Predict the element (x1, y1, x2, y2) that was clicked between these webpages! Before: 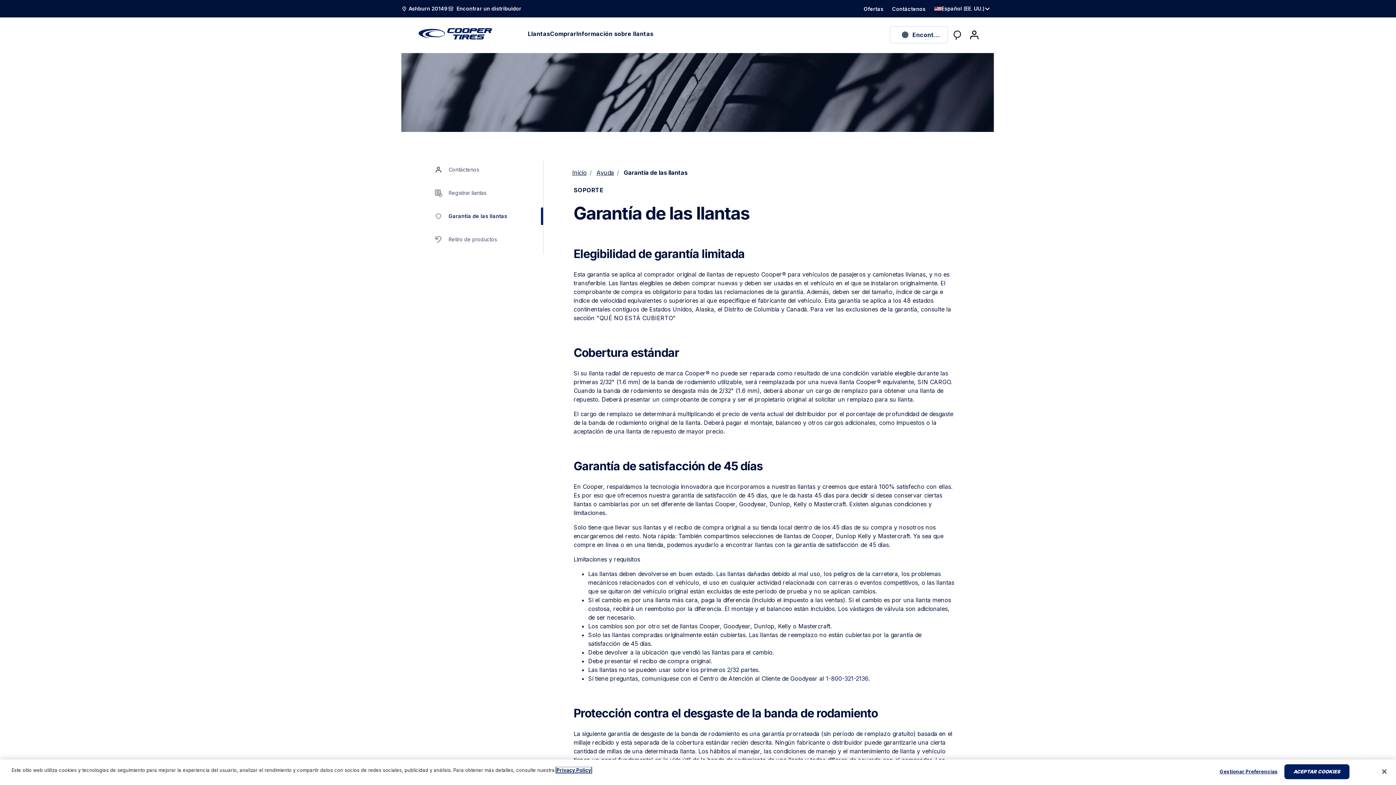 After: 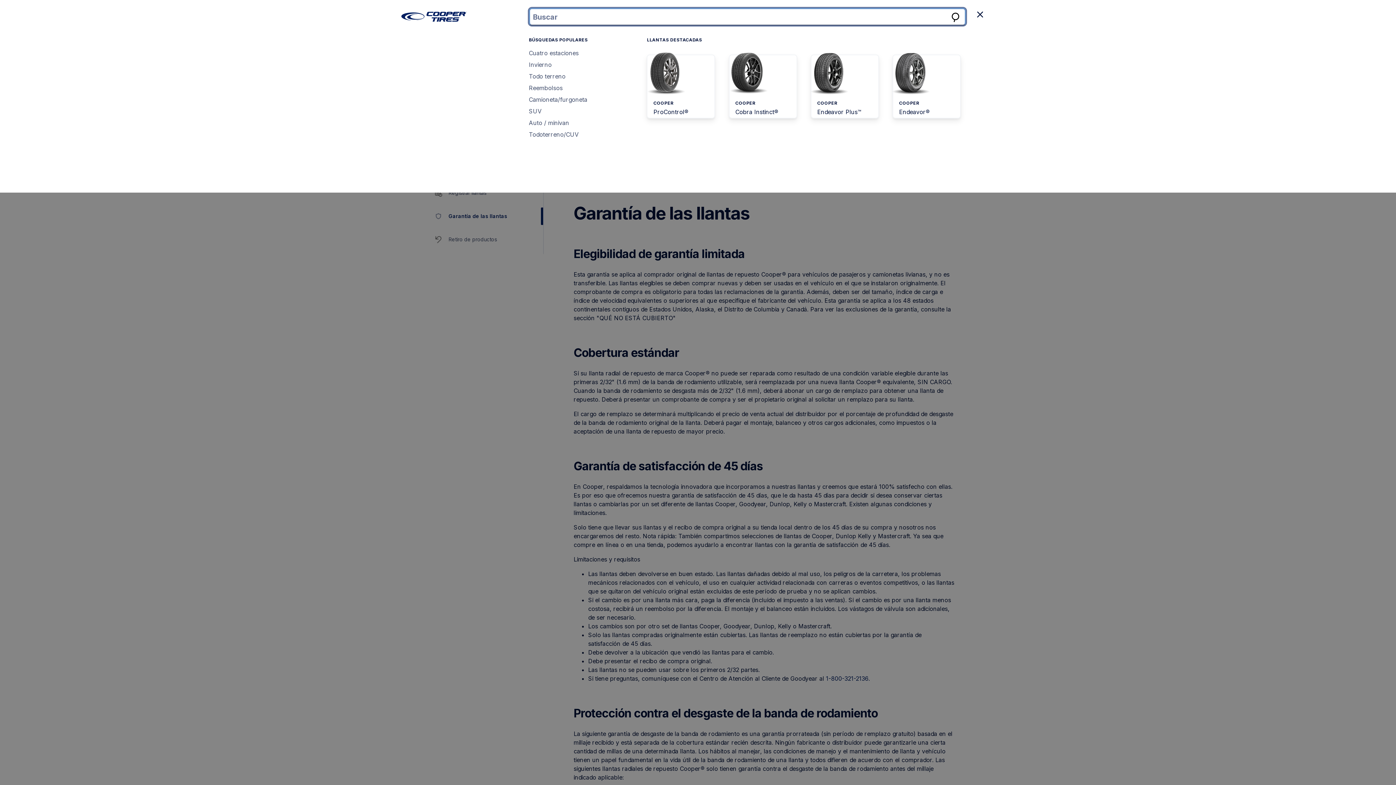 Action: bbox: (948, 26, 965, 43) label: Buscar